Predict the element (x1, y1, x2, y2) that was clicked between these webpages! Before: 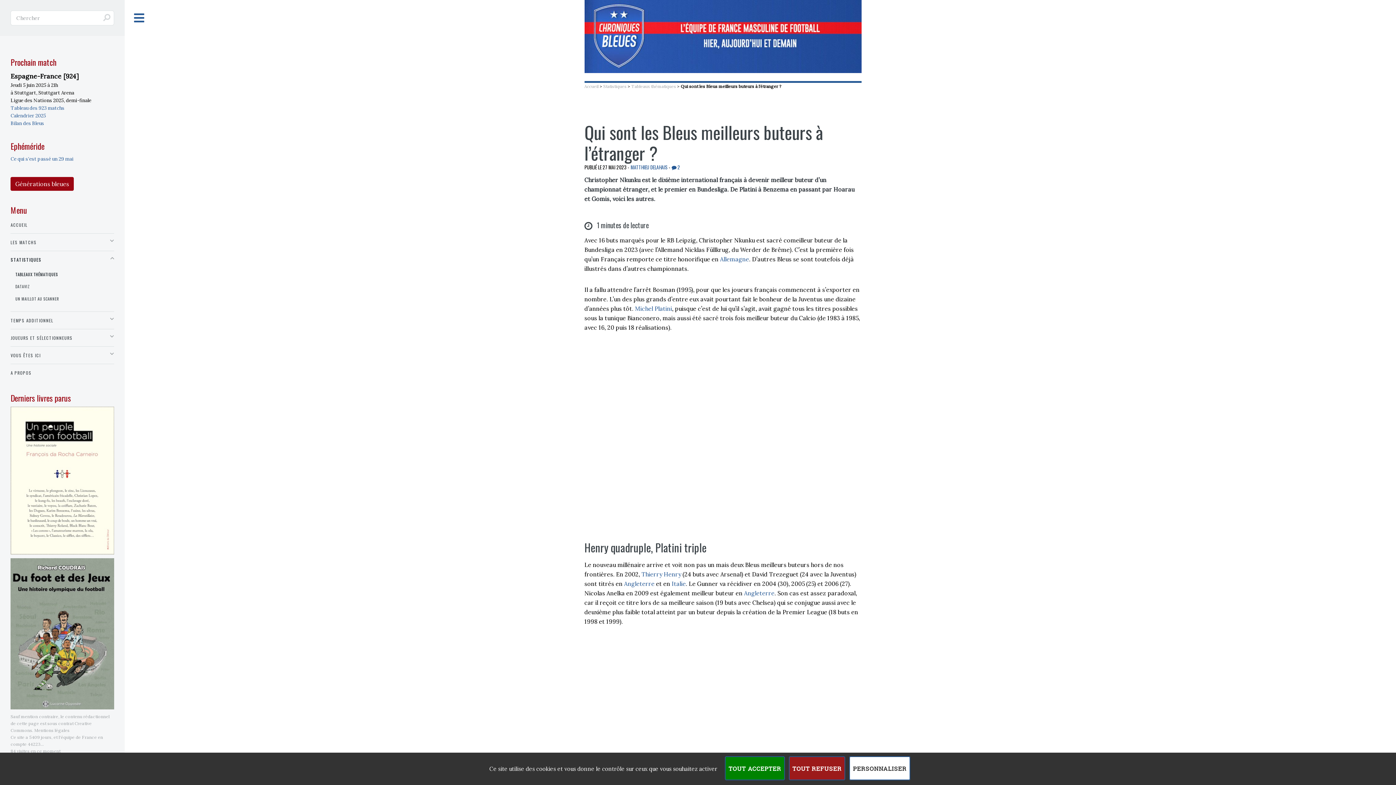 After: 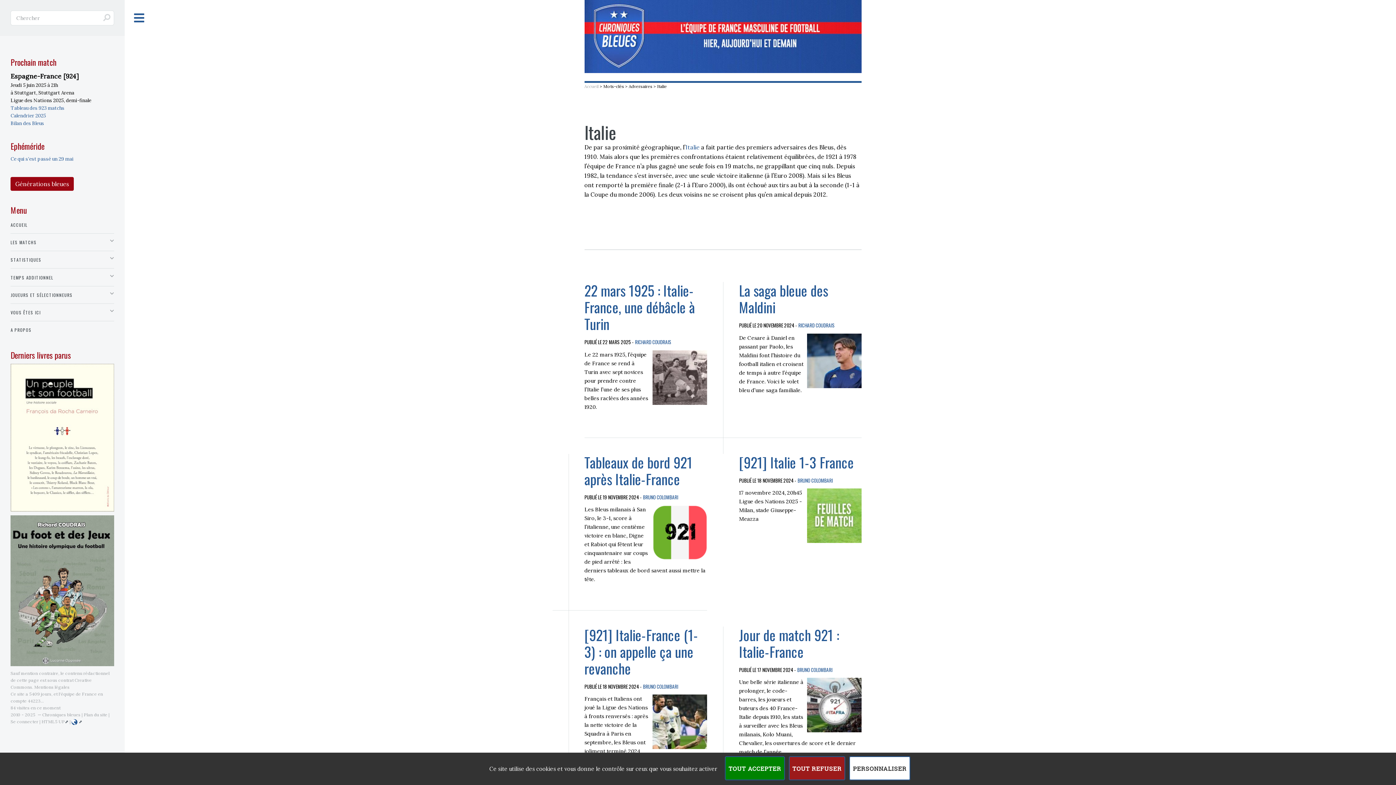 Action: label: Italie bbox: (671, 580, 686, 587)